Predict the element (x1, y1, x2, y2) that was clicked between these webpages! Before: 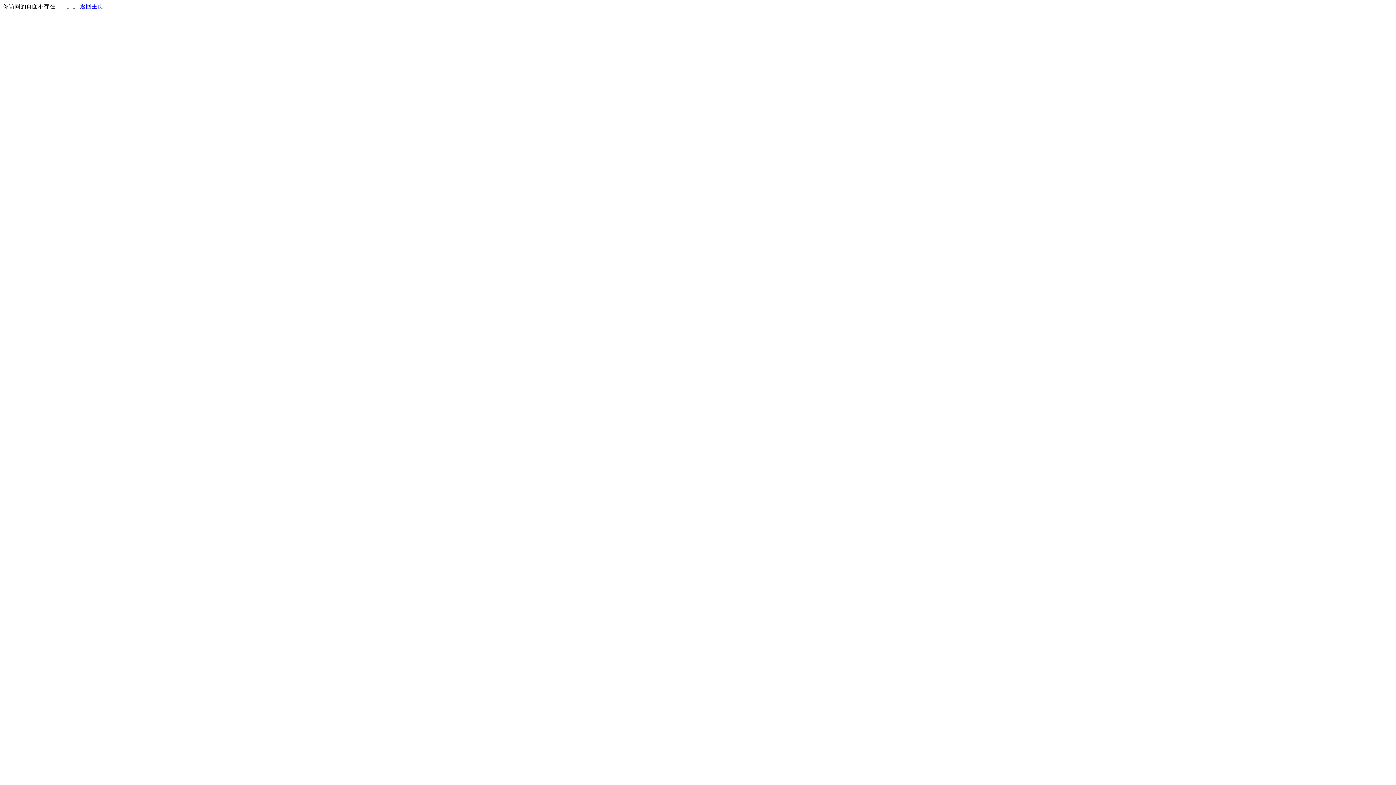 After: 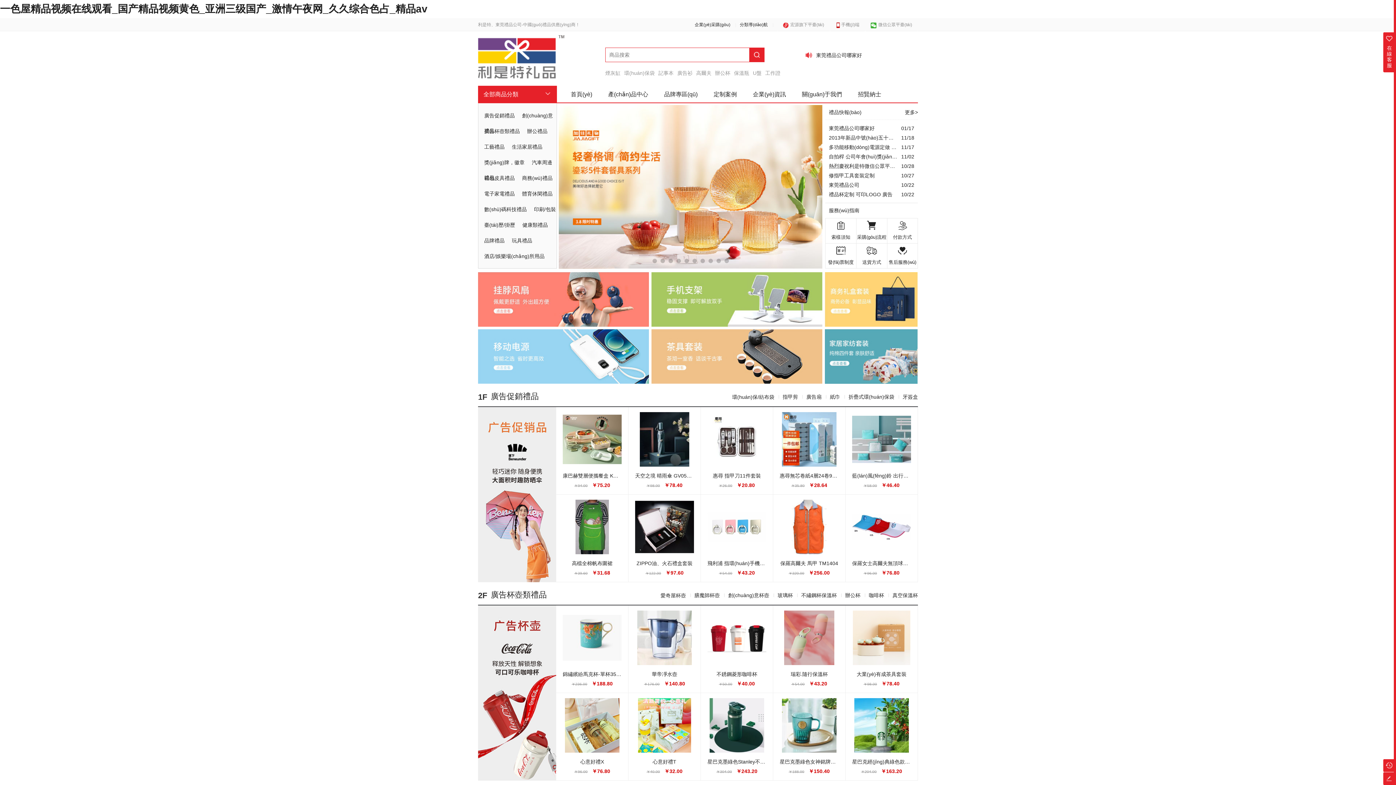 Action: bbox: (80, 3, 103, 9) label: 返回主页